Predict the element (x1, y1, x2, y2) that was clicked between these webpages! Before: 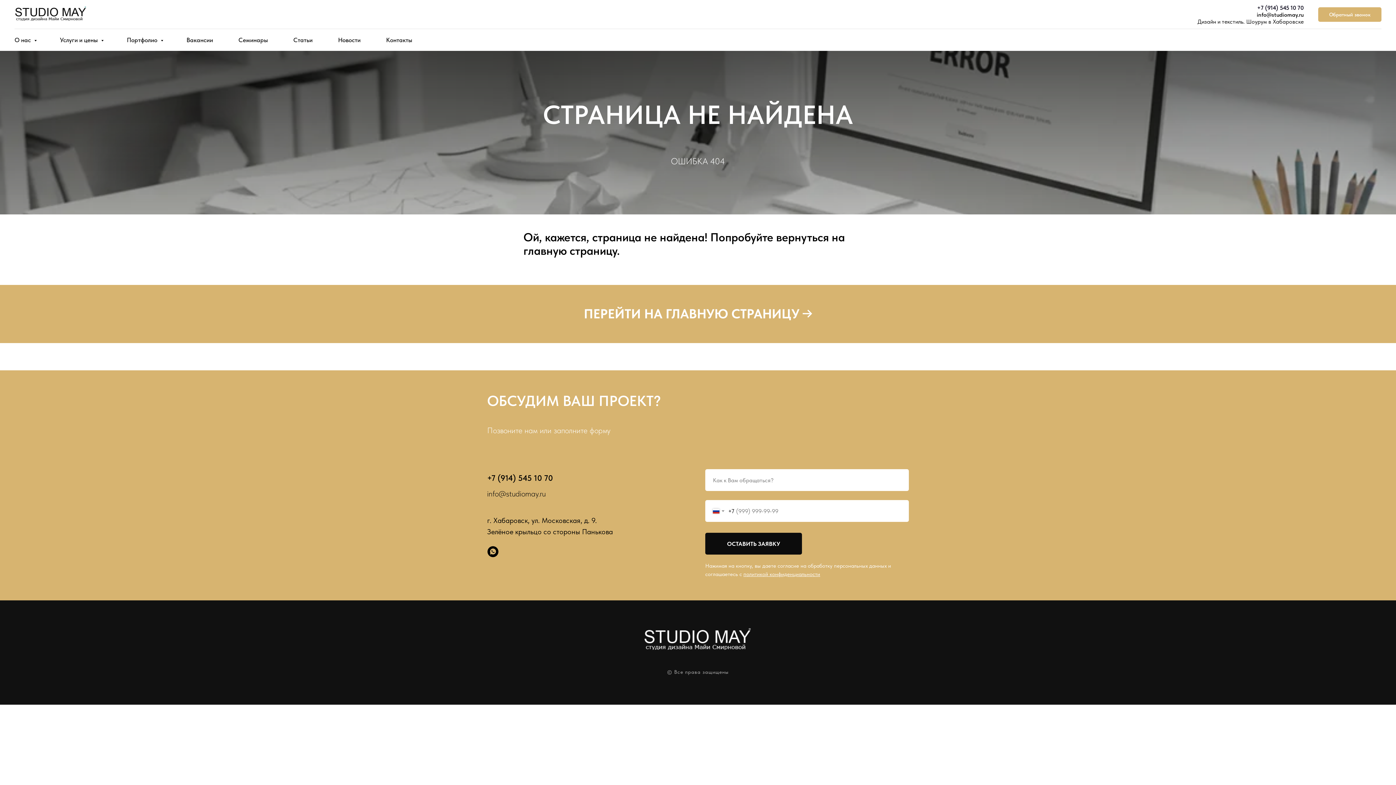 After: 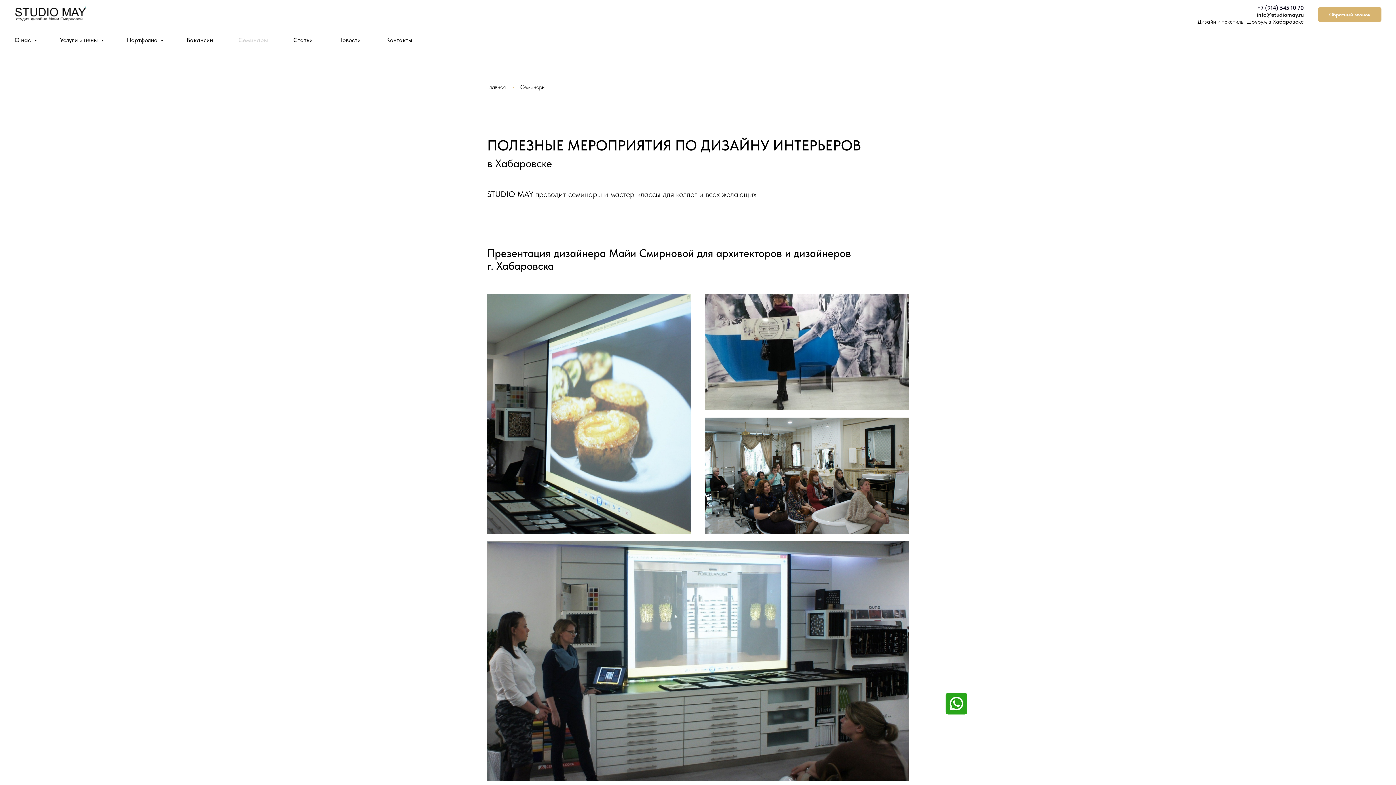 Action: bbox: (238, 36, 268, 43) label: Семинары